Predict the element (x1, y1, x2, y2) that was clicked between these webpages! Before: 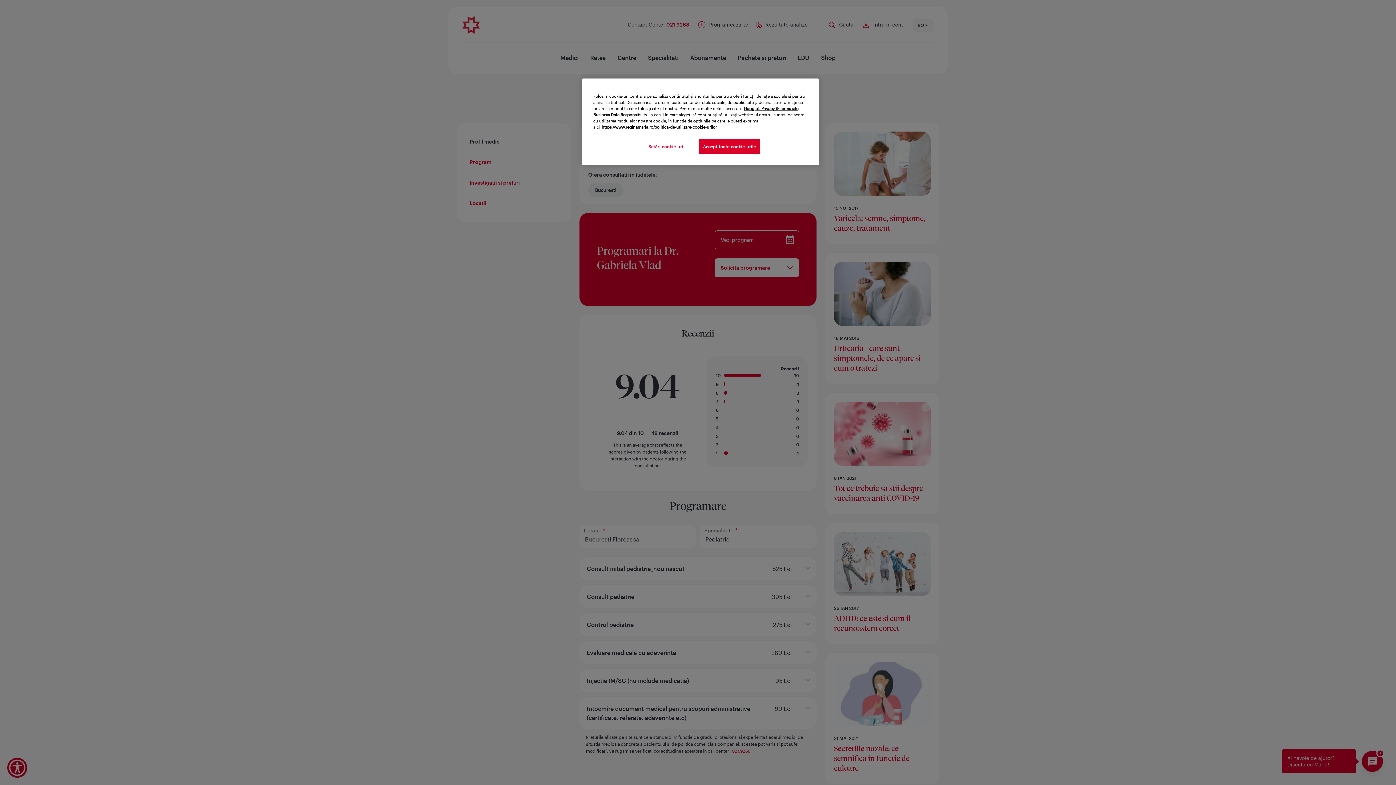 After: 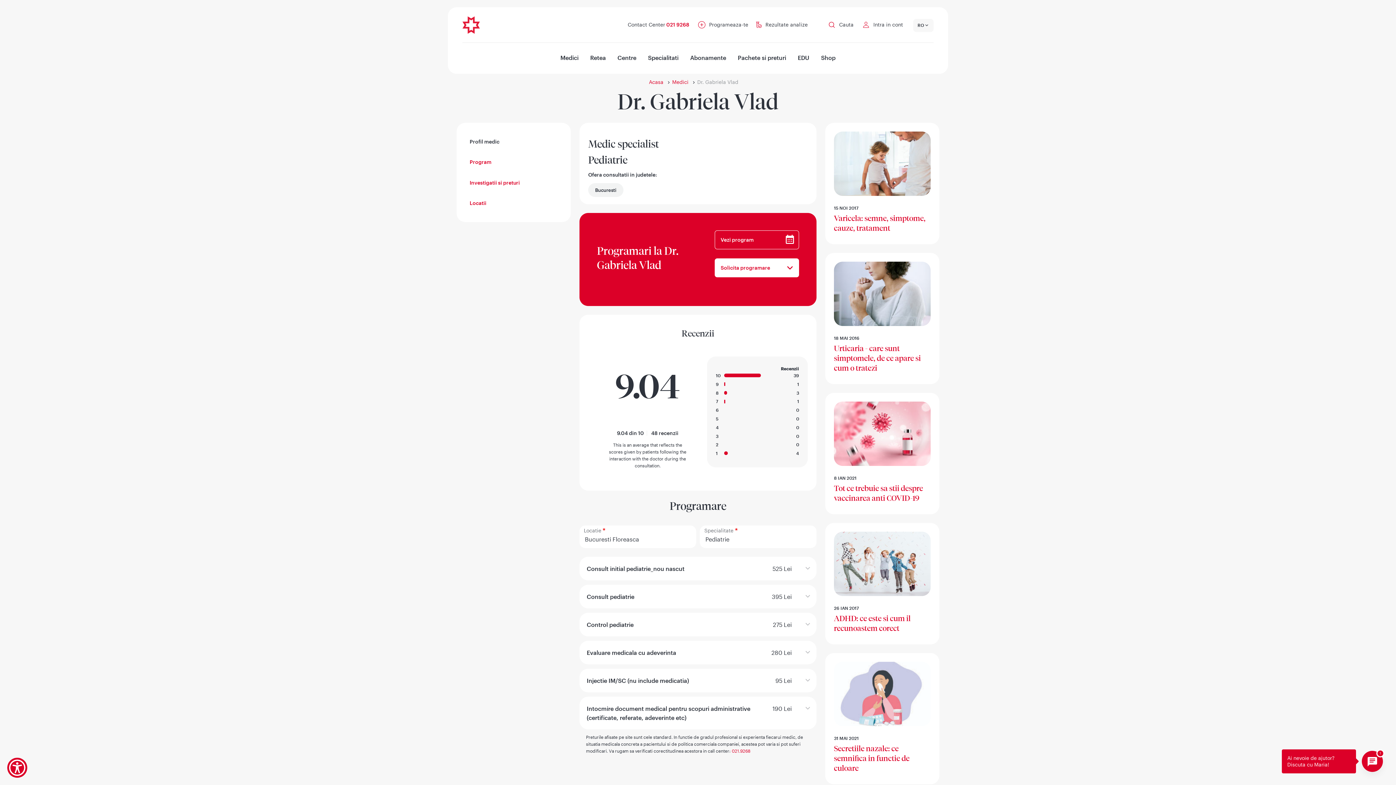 Action: label: Accept toate cookie-urile bbox: (699, 139, 760, 154)